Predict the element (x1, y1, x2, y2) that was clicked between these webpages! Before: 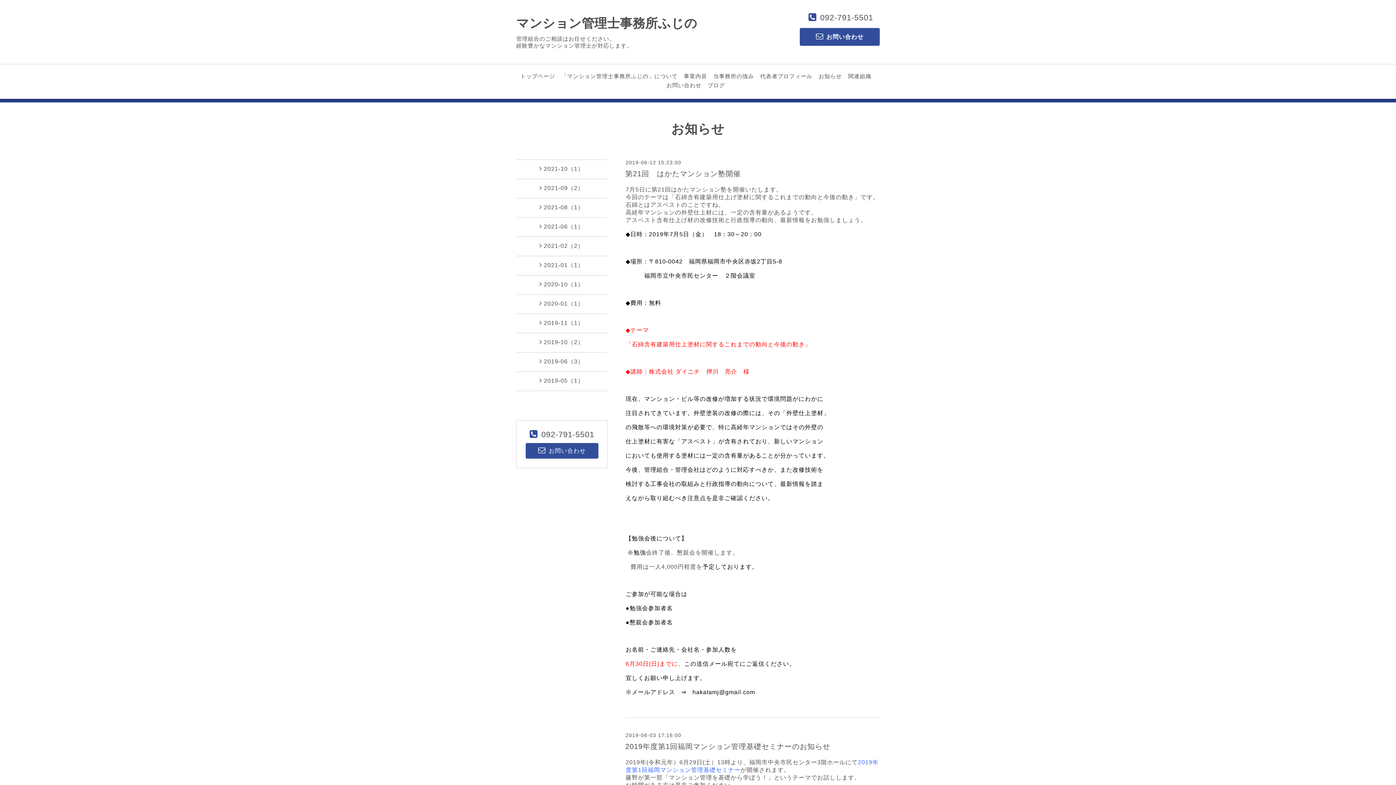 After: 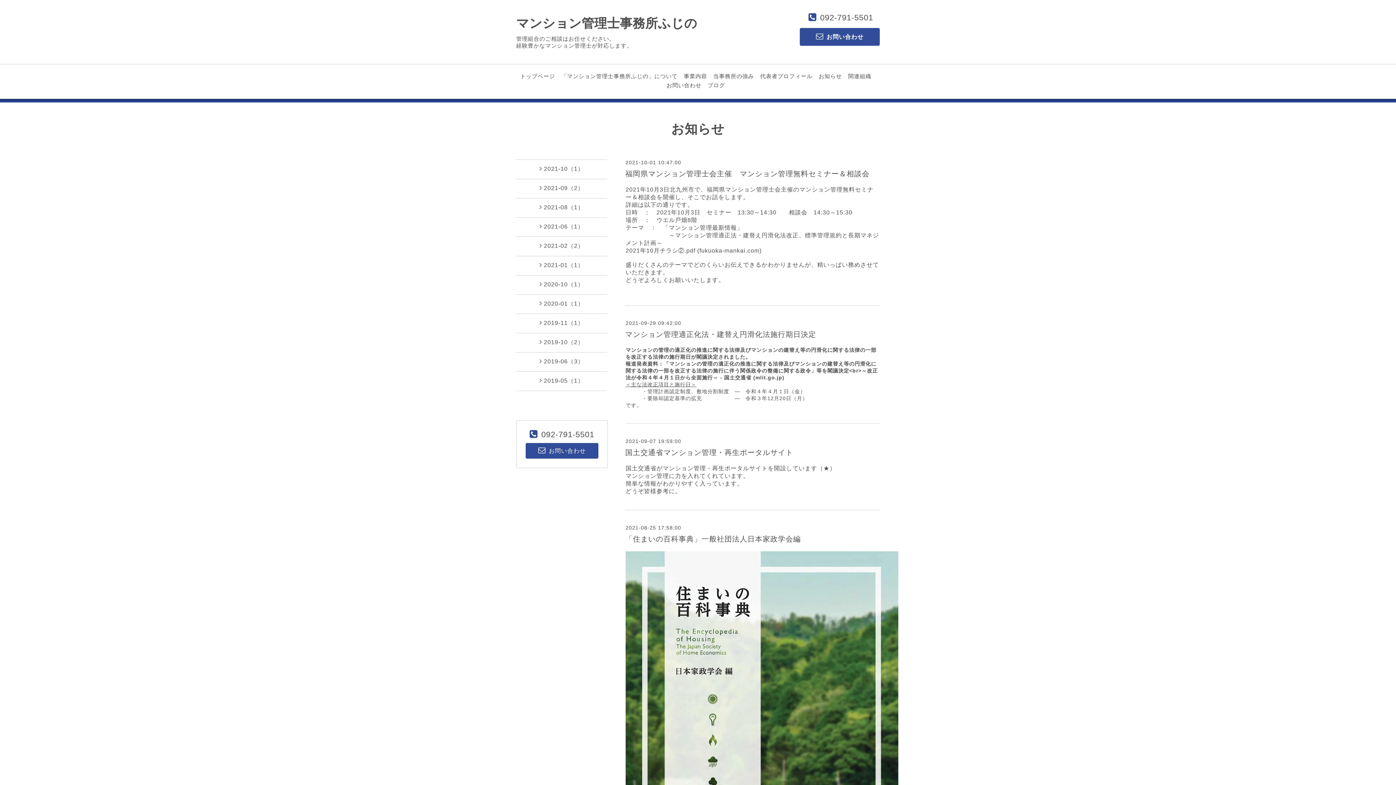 Action: bbox: (818, 73, 842, 79) label: お知らせ